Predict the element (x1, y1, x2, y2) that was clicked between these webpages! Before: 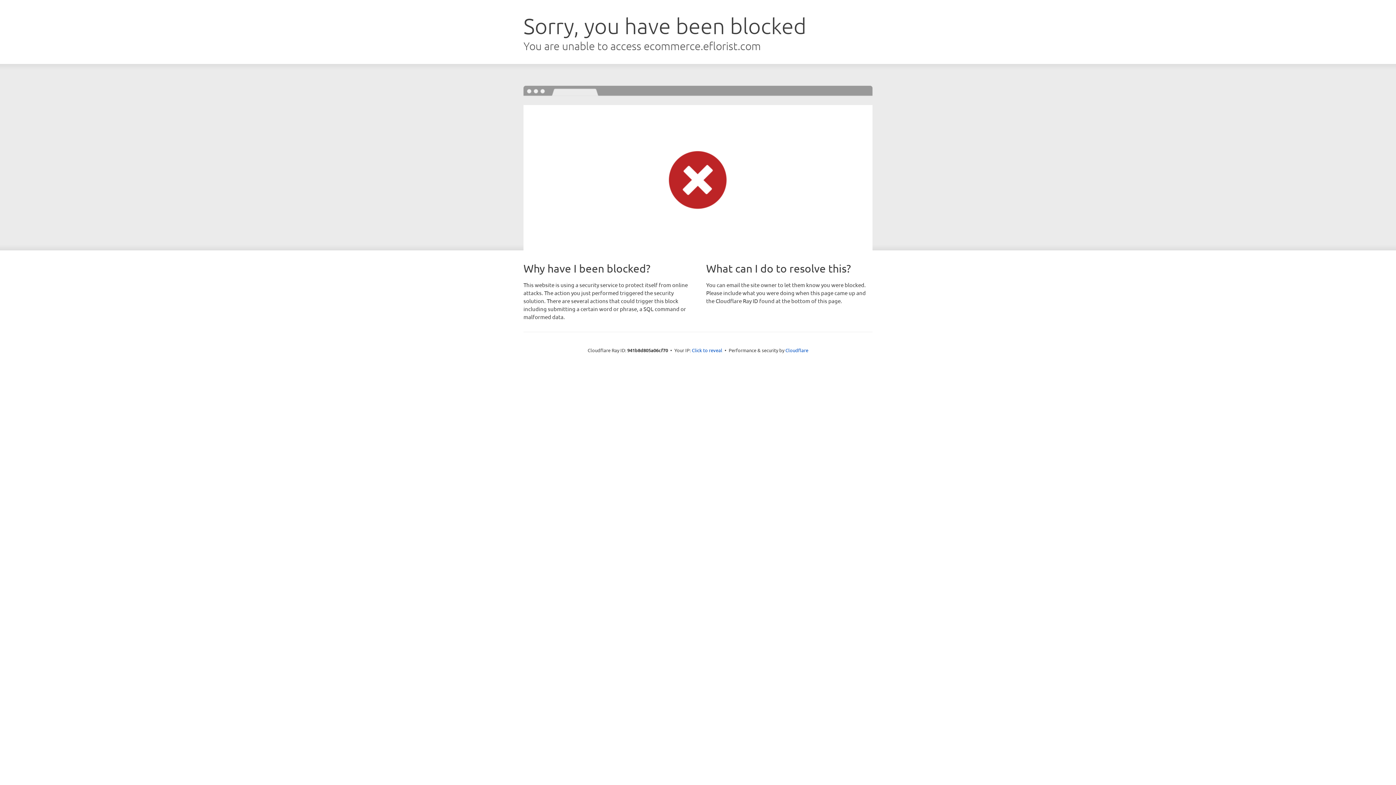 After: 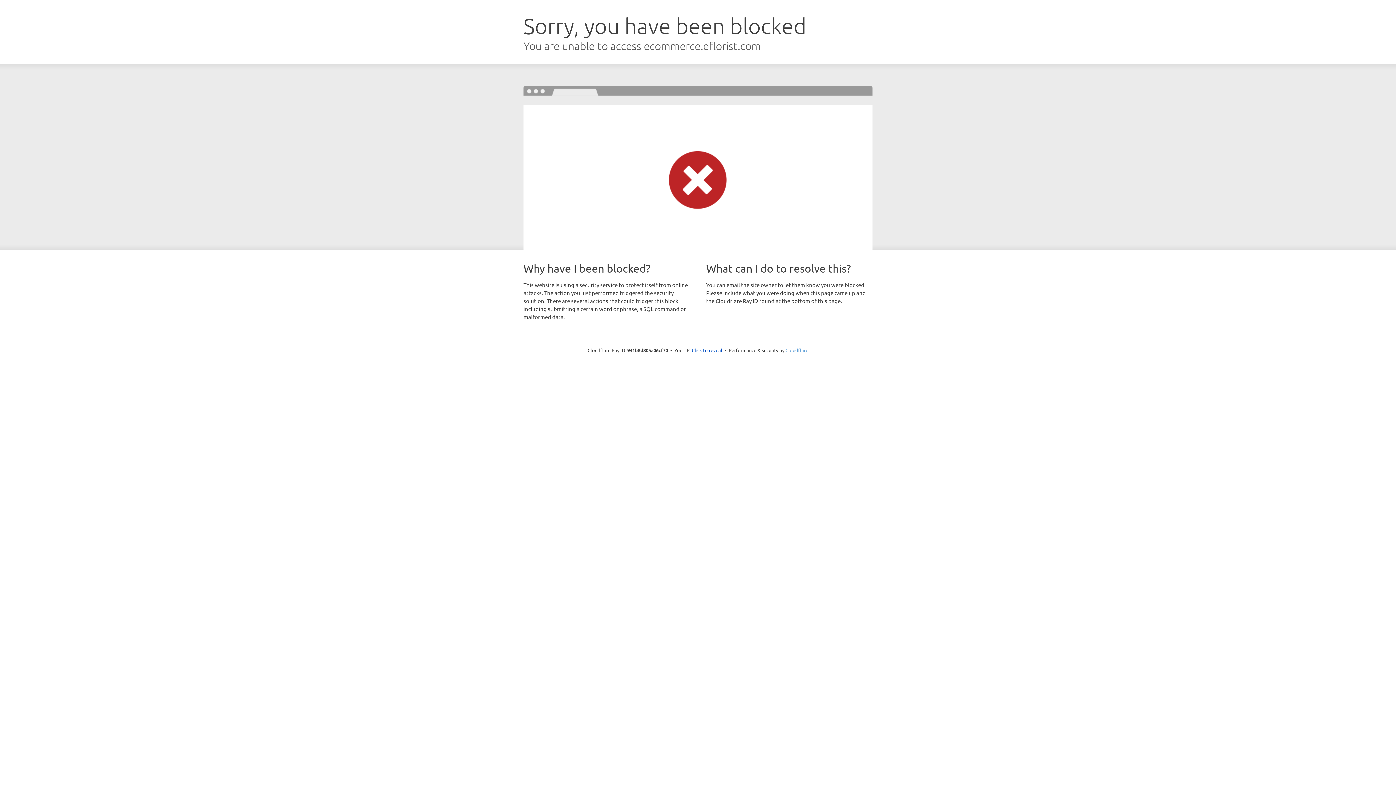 Action: bbox: (785, 347, 808, 353) label: Cloudflare